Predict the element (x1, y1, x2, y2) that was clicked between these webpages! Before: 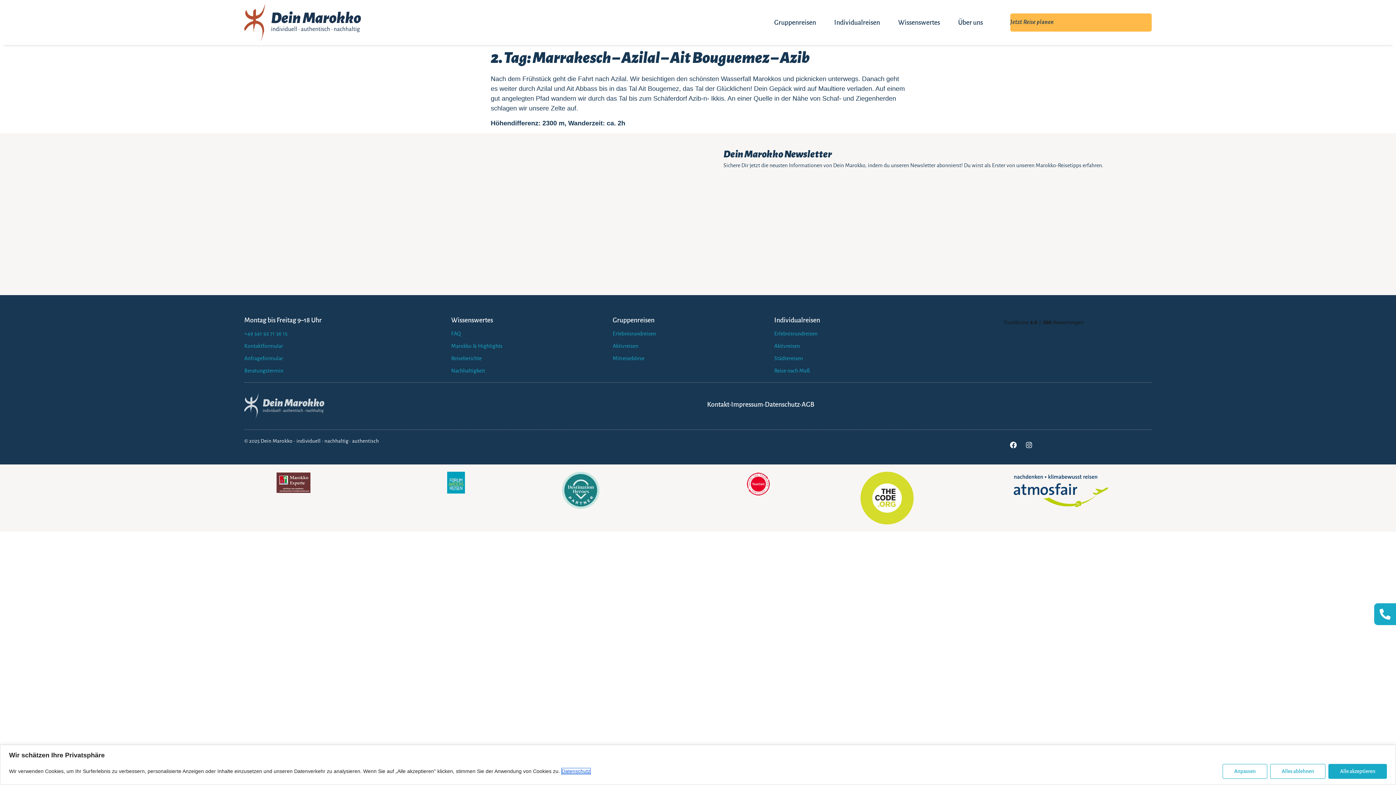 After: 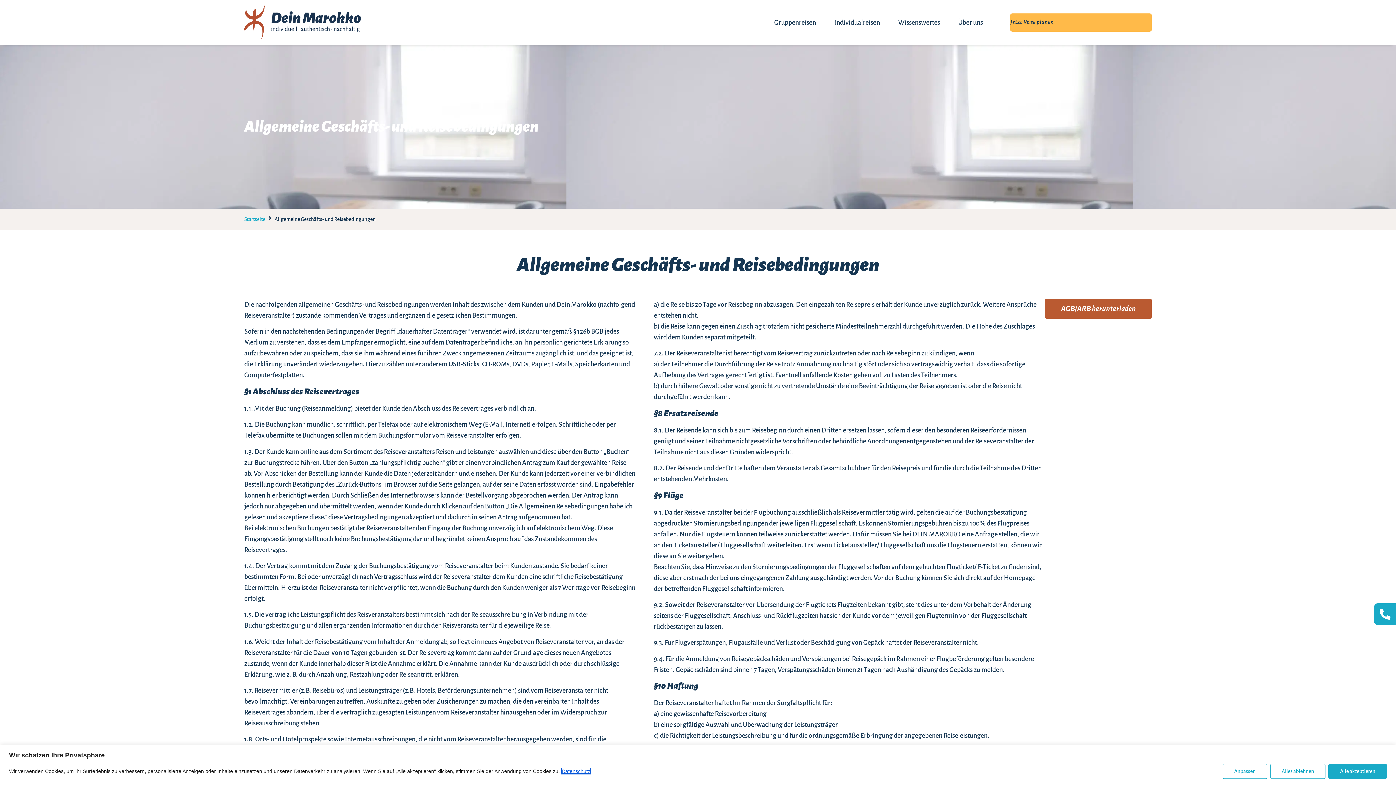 Action: label: AGB bbox: (801, 400, 814, 408)